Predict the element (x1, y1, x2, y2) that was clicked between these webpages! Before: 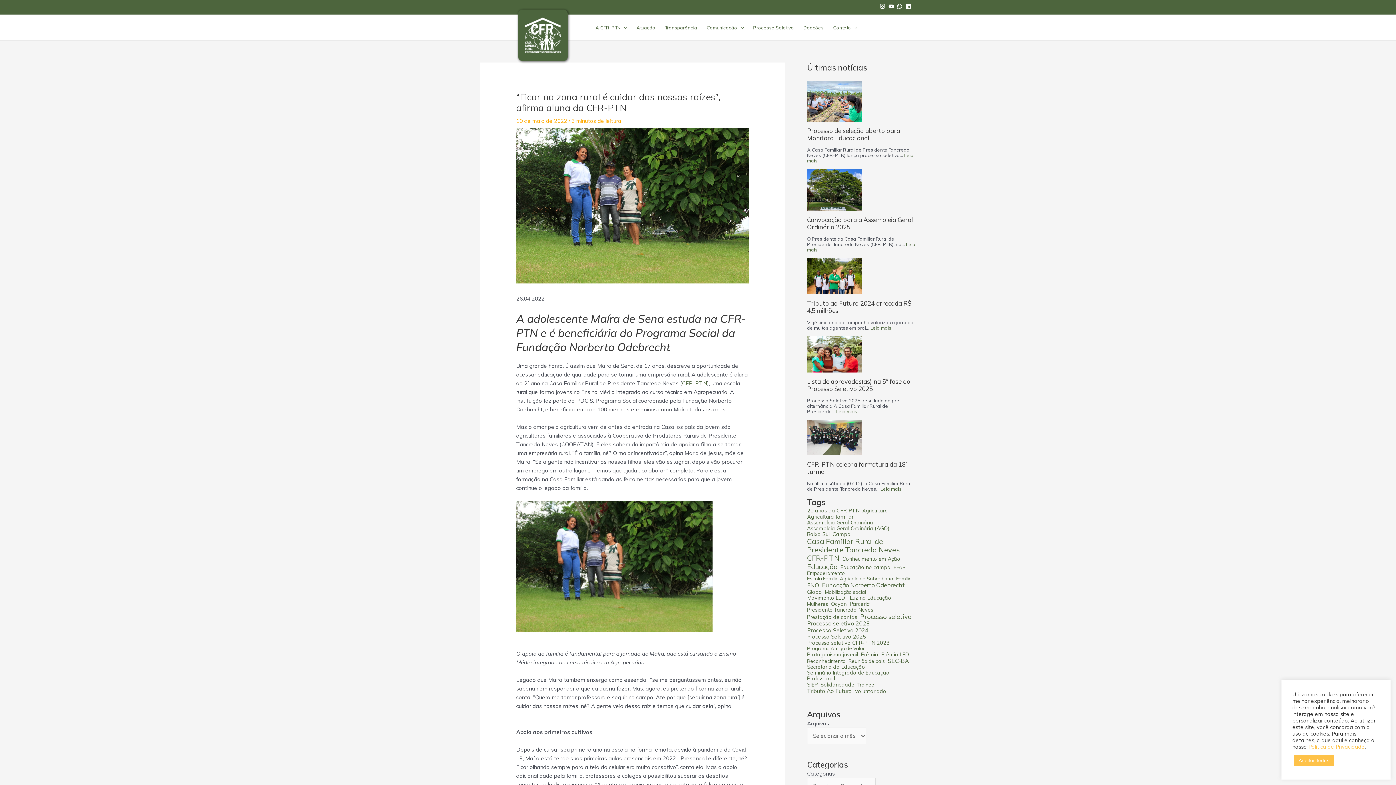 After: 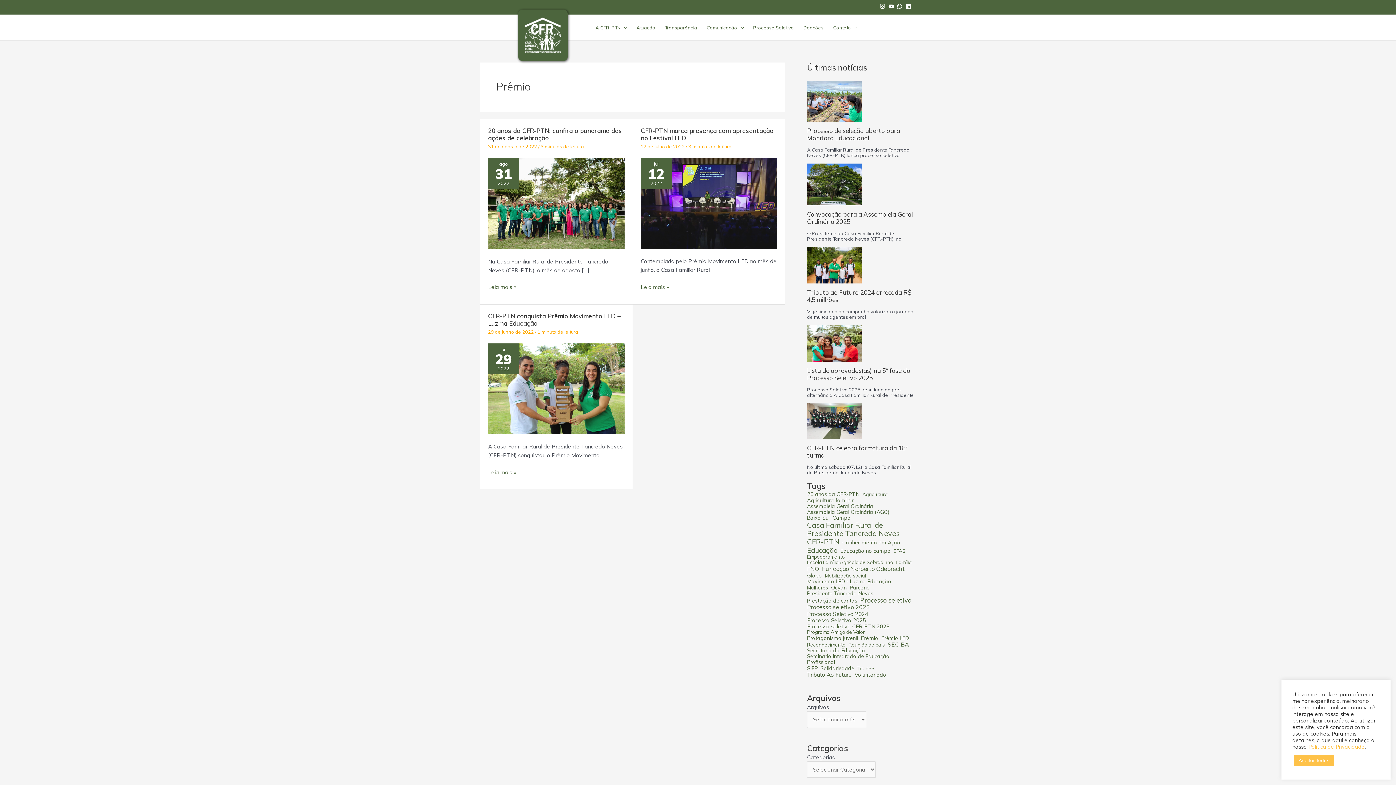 Action: bbox: (861, 651, 878, 657) label: Prêmio (3 itens)